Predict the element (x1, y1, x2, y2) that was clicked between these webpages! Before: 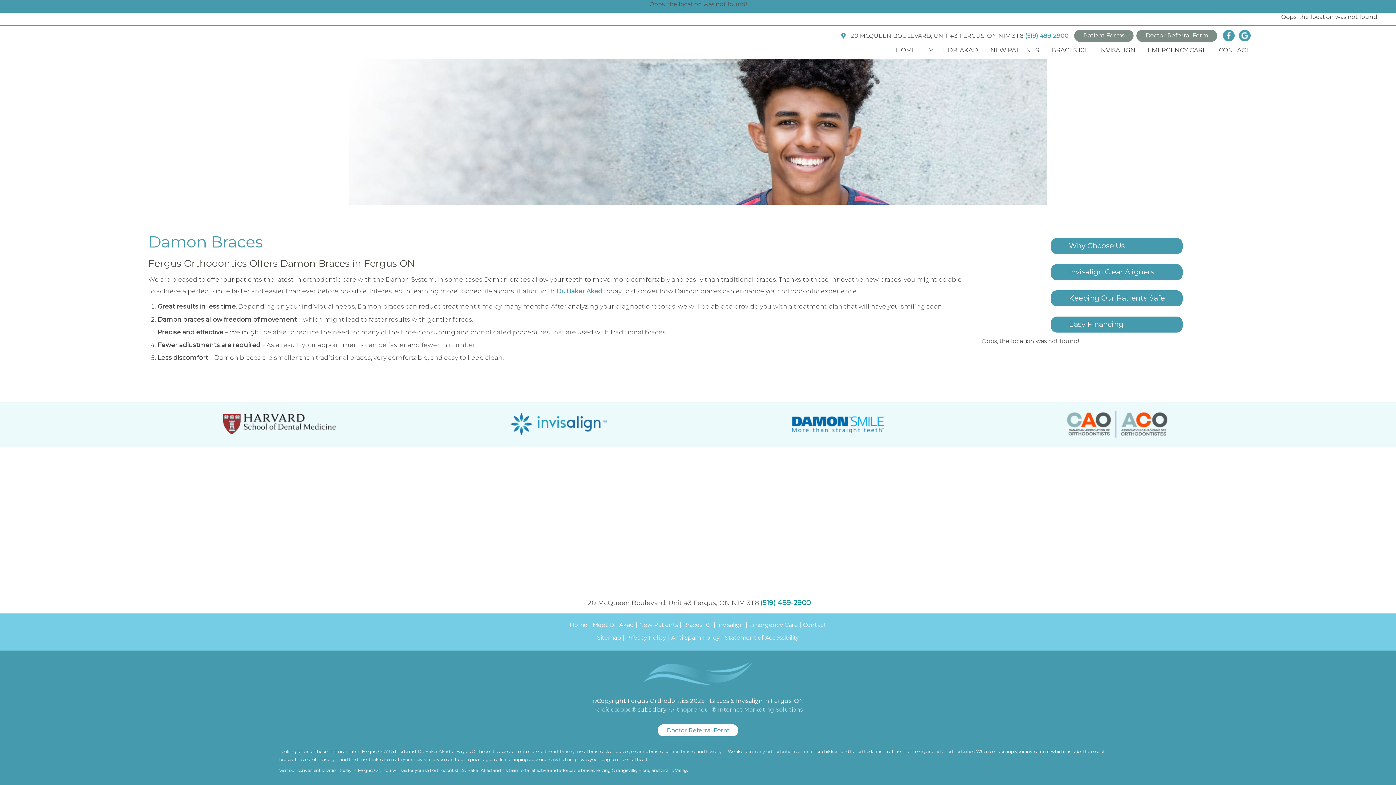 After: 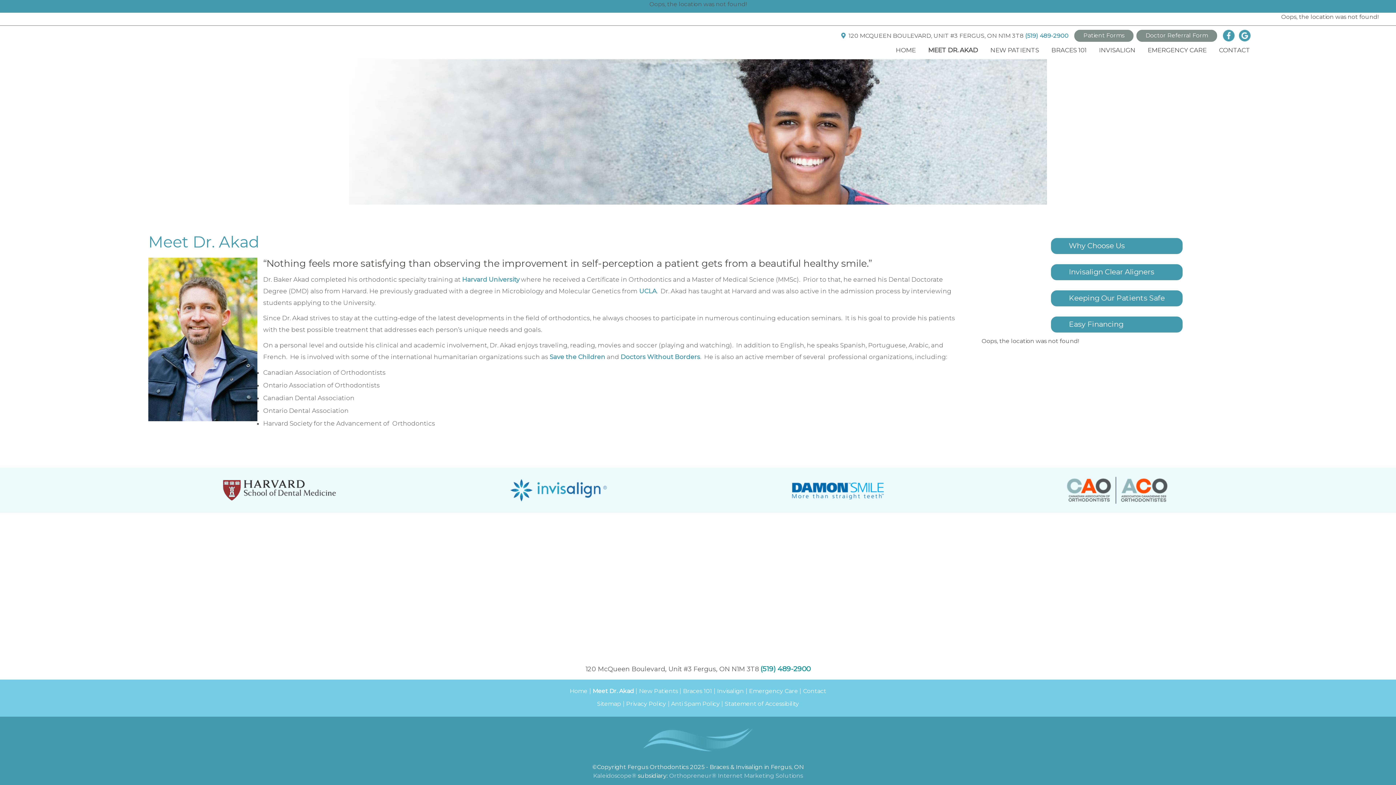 Action: bbox: (556, 287, 602, 294) label: Dr. Baker Akad